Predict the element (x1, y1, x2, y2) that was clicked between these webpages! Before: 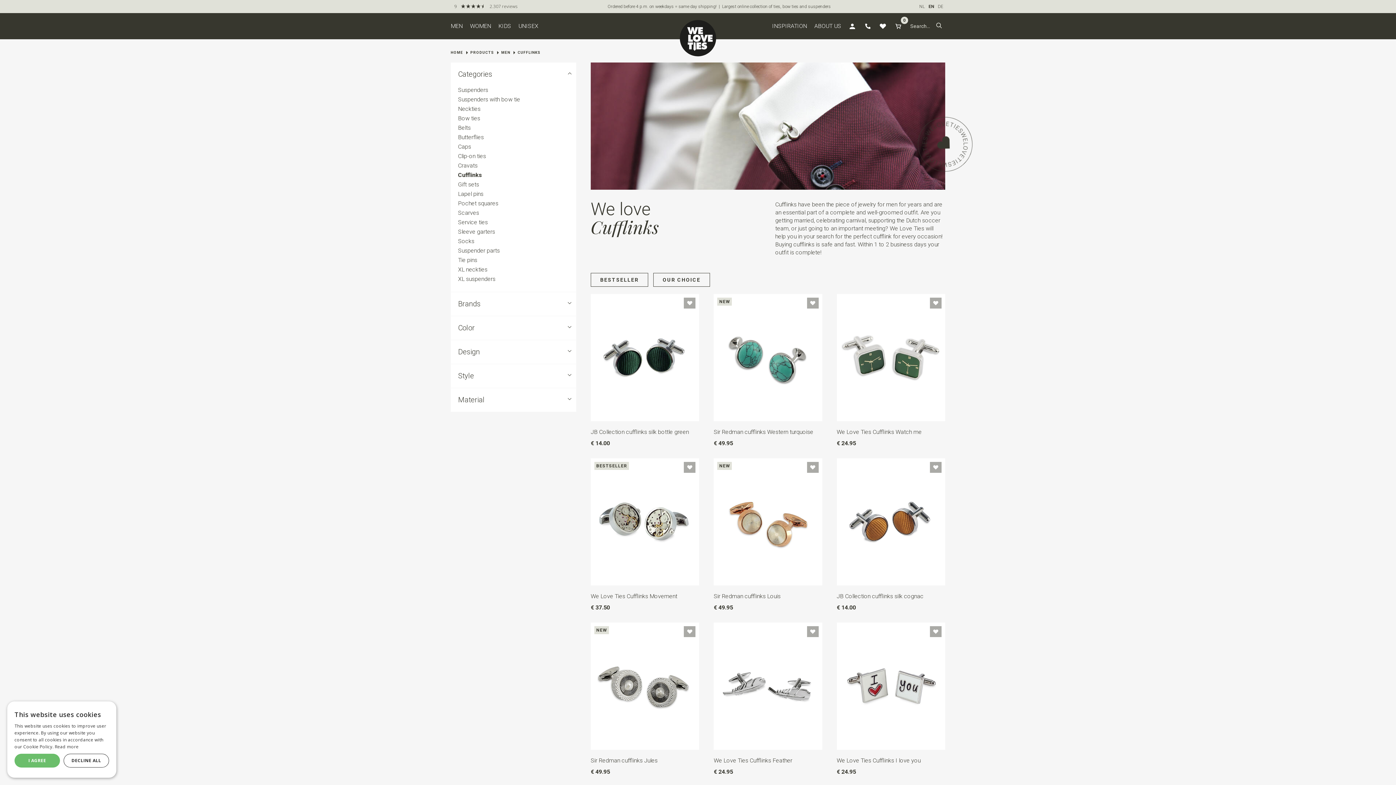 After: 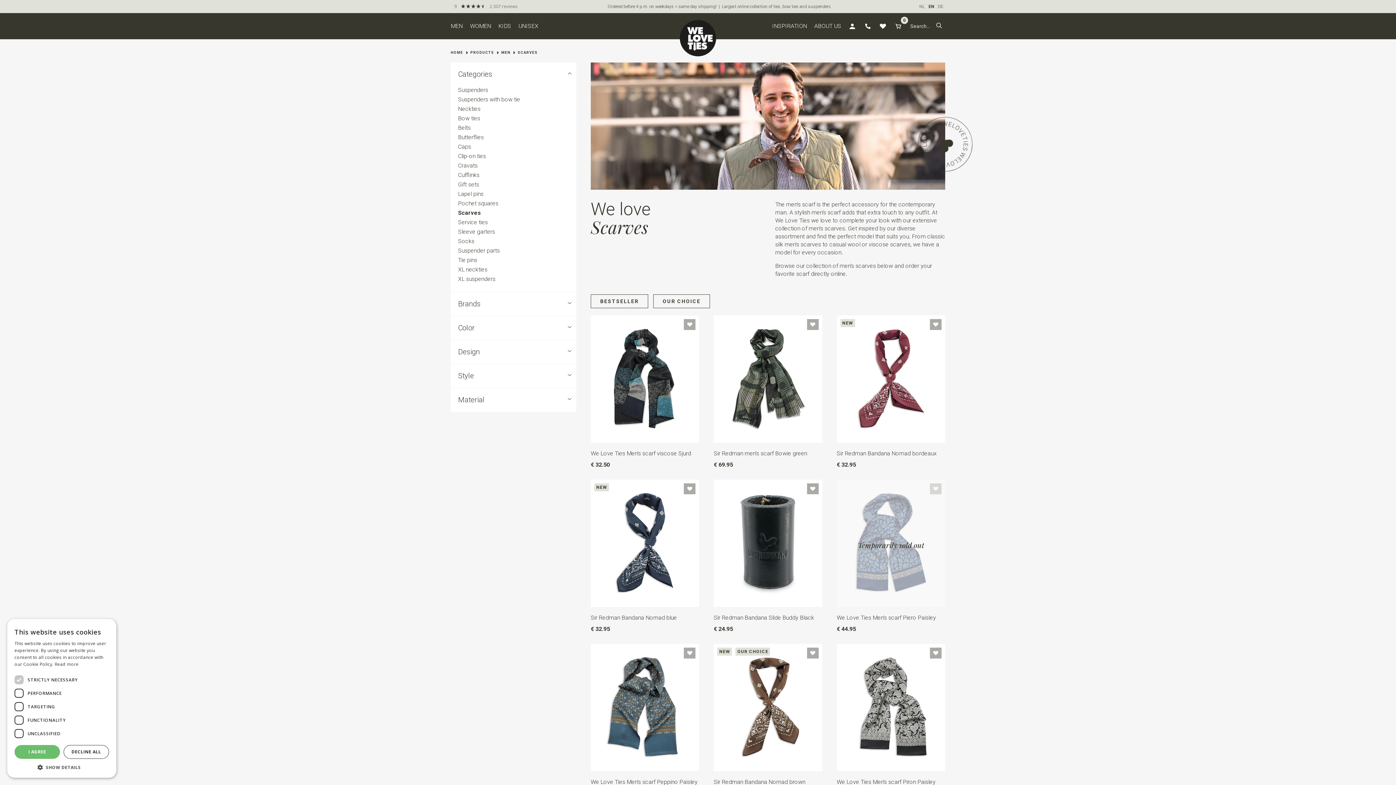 Action: label: Scarves bbox: (458, 209, 479, 216)